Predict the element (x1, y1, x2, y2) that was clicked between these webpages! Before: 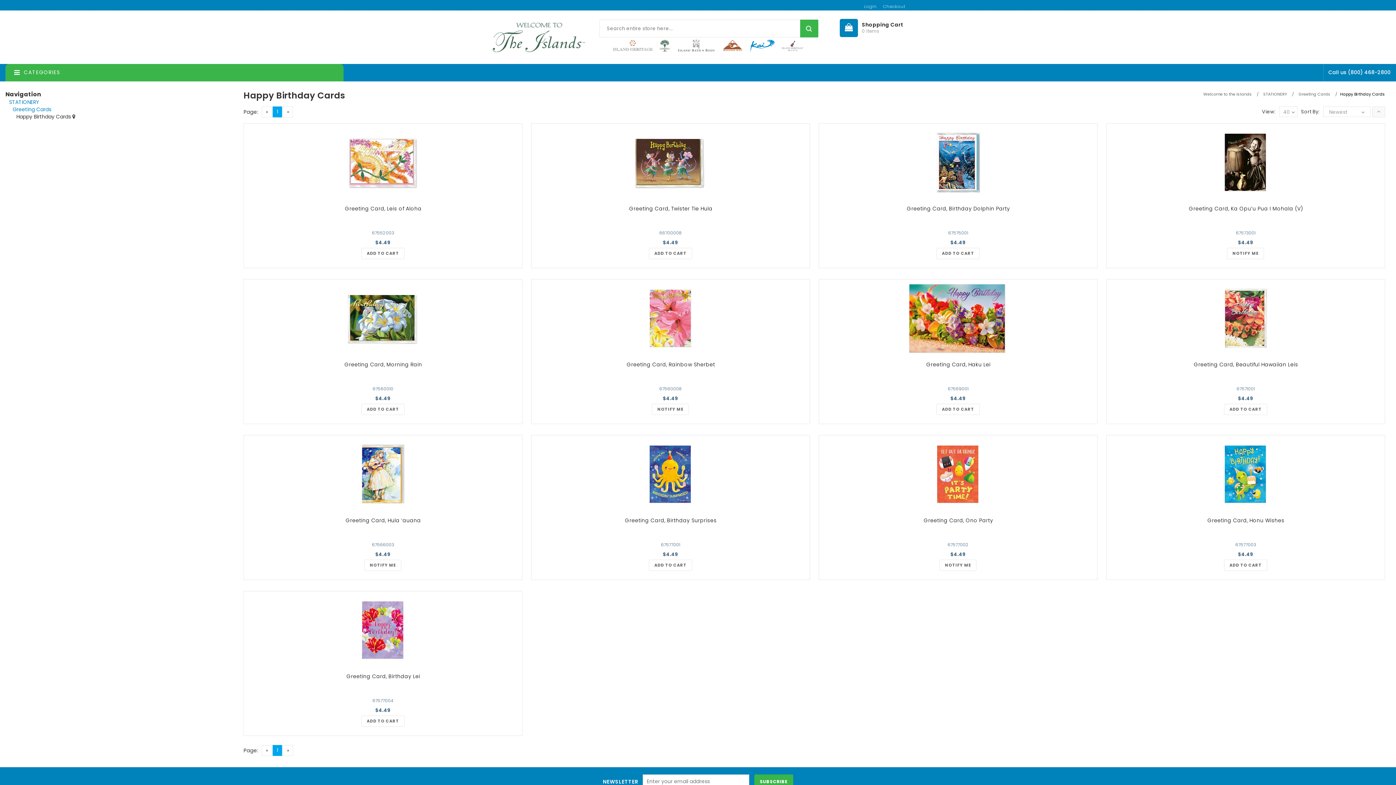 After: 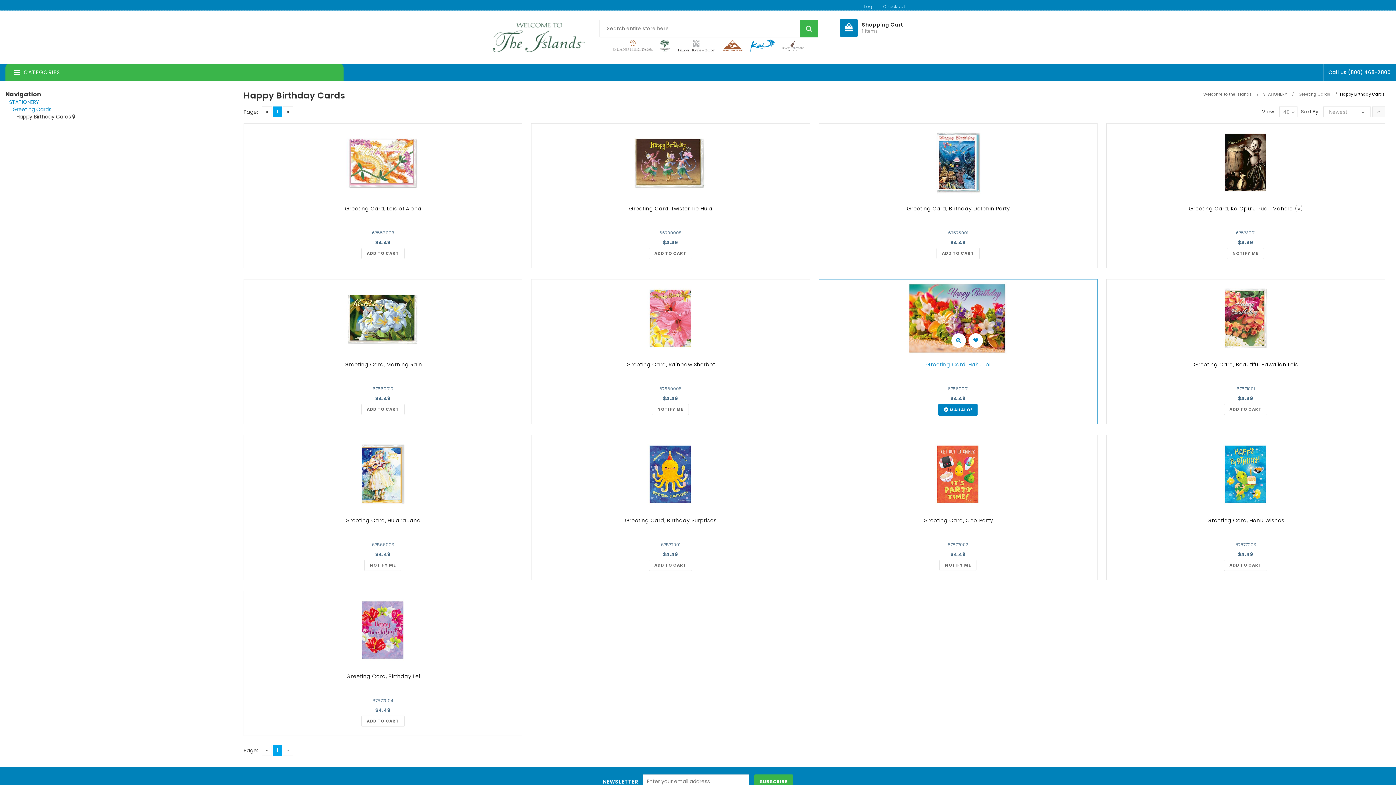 Action: label: ADD TO CART bbox: (936, 403, 979, 415)